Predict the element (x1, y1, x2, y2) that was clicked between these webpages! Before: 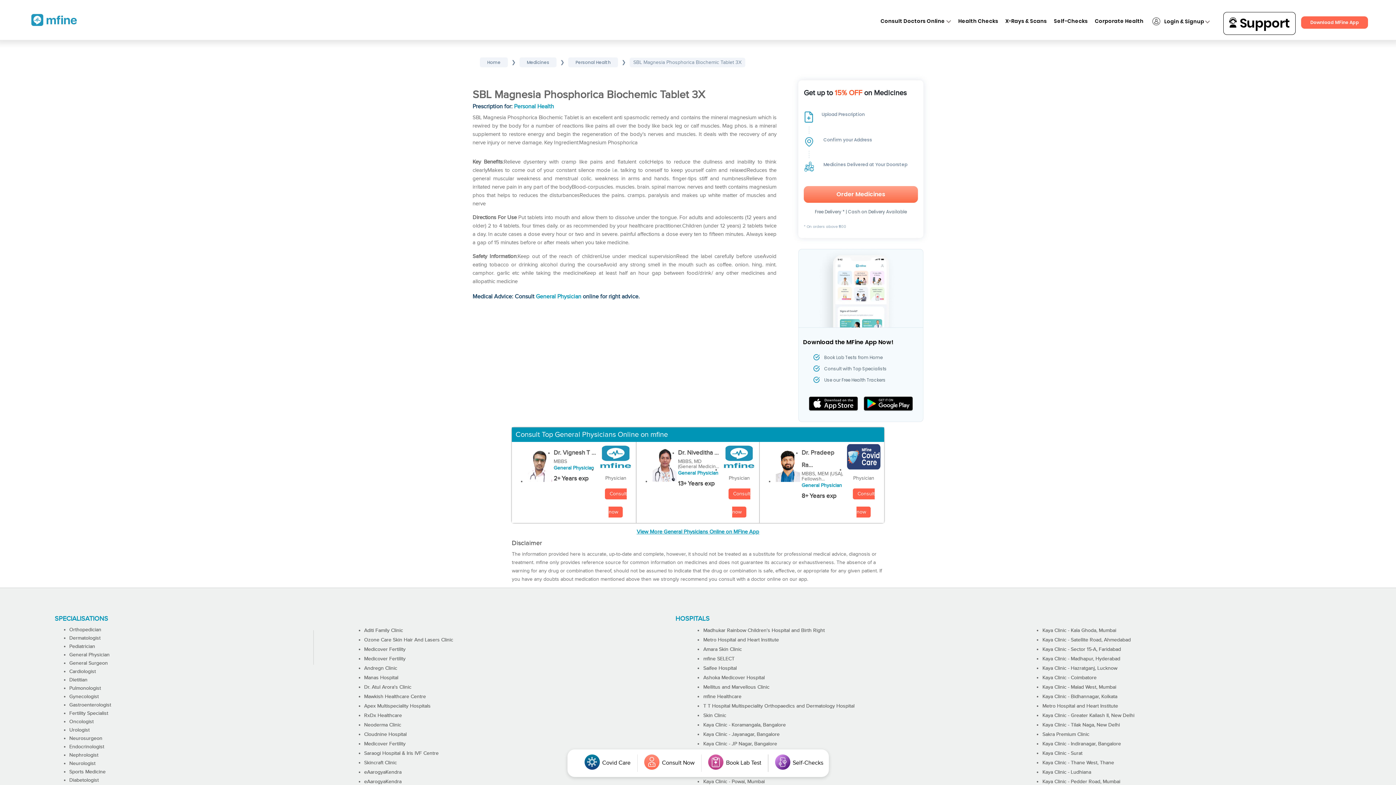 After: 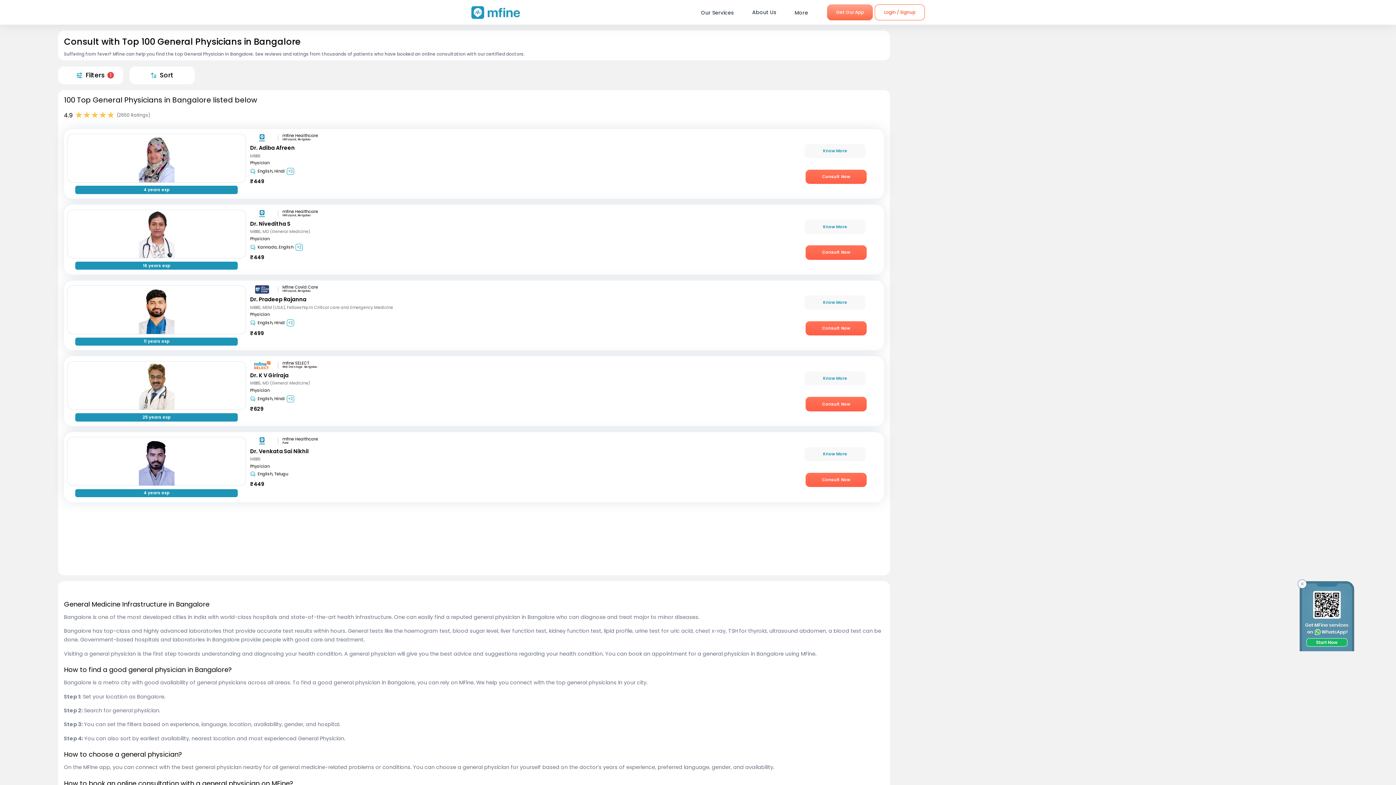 Action: label: General Physician bbox: (69, 652, 109, 658)